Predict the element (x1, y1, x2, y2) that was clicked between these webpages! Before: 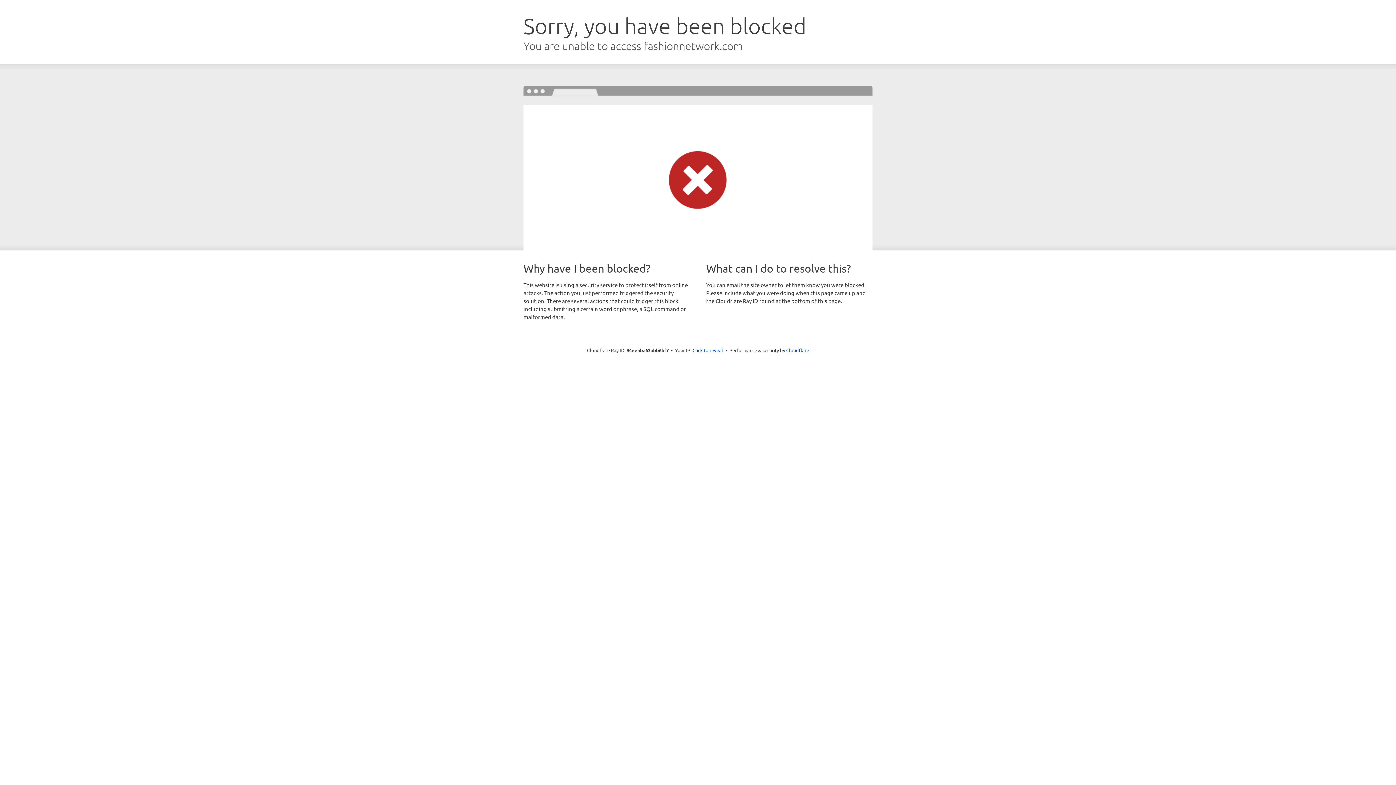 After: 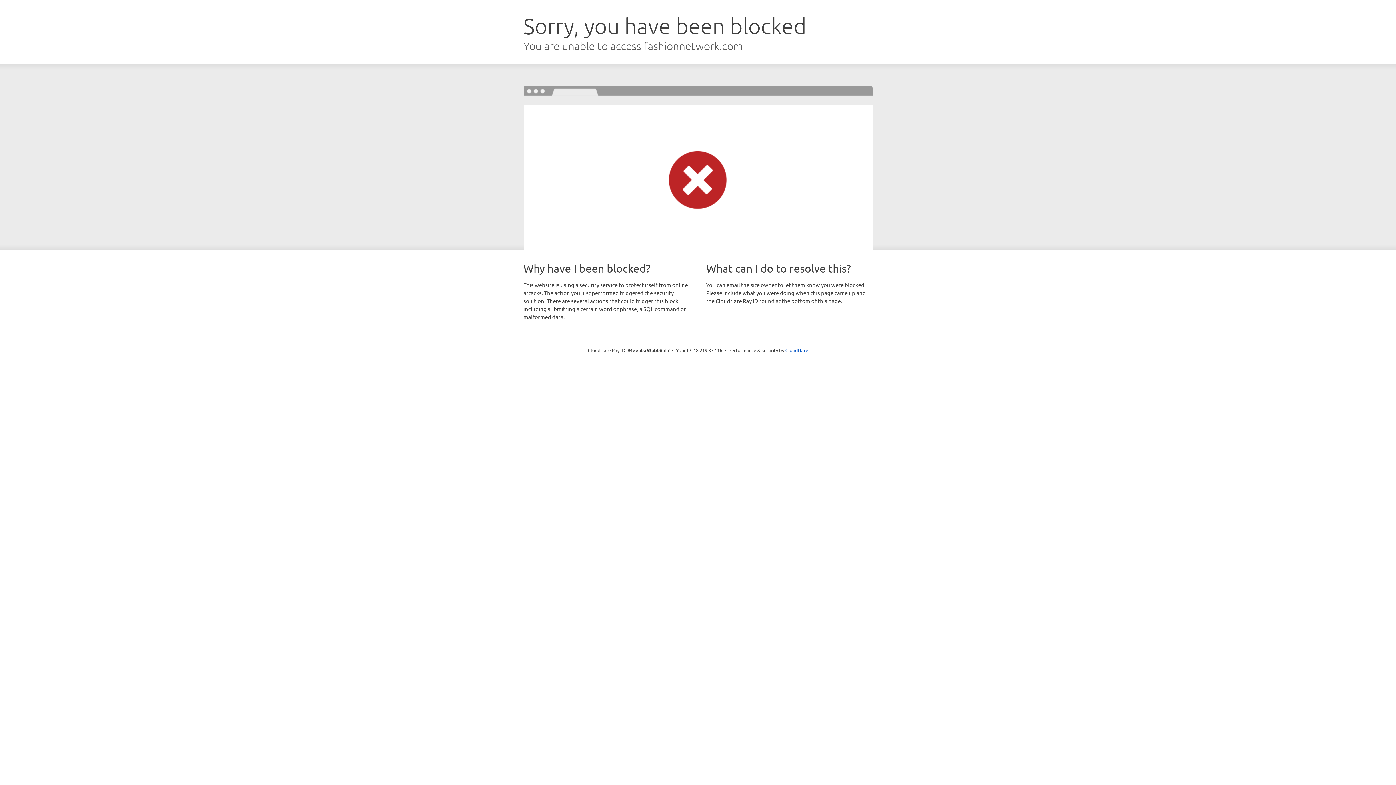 Action: bbox: (692, 346, 723, 353) label: Click to reveal